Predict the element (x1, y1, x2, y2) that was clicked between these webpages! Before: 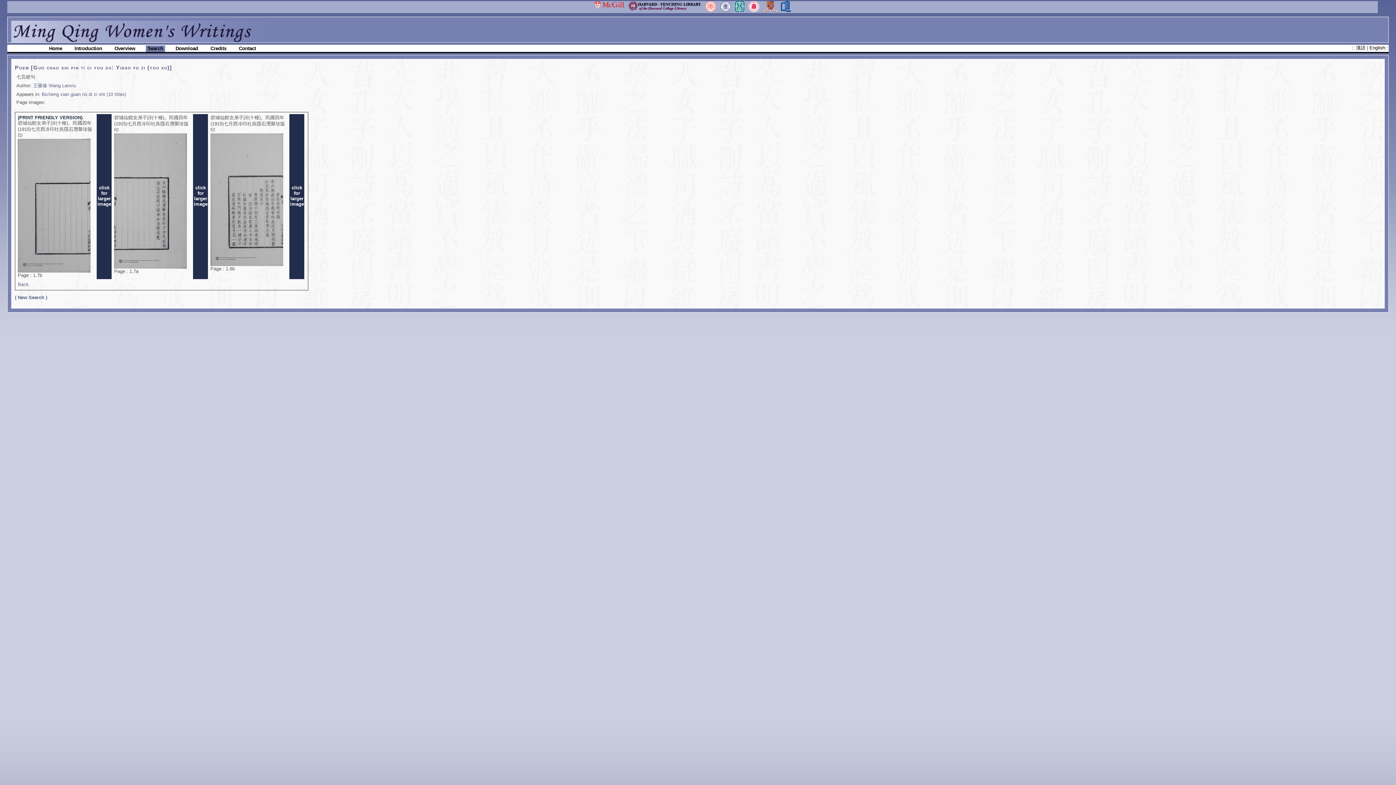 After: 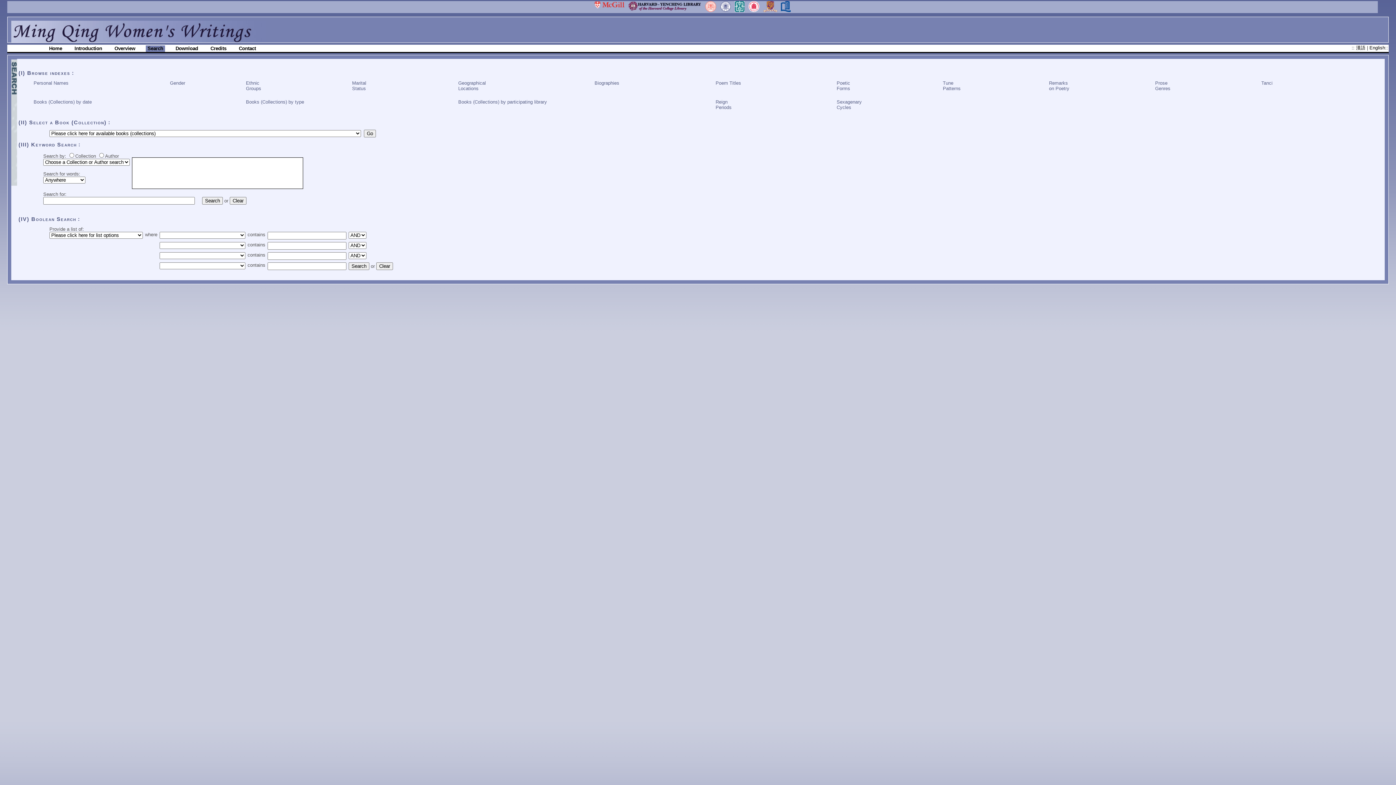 Action: bbox: (14, 294, 47, 300) label: ( New Search )